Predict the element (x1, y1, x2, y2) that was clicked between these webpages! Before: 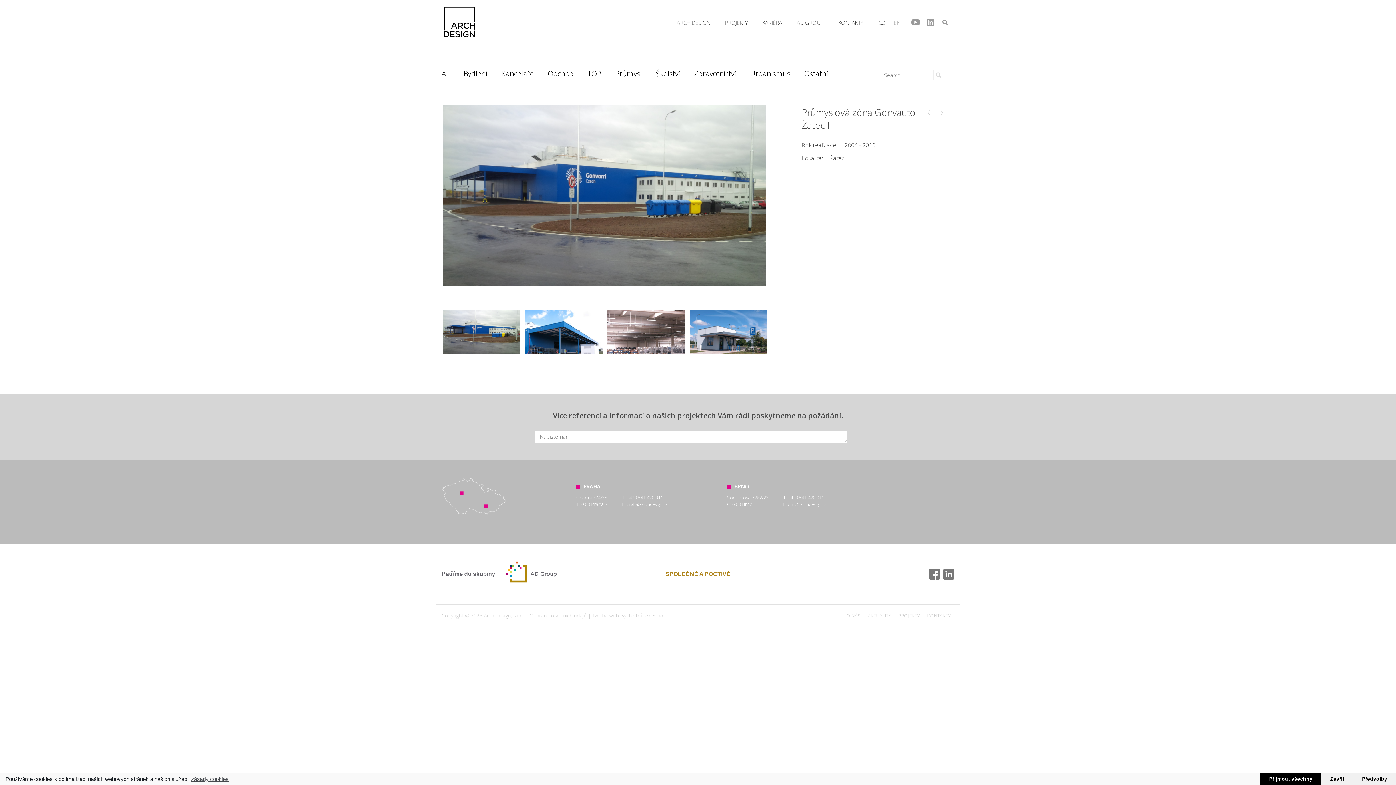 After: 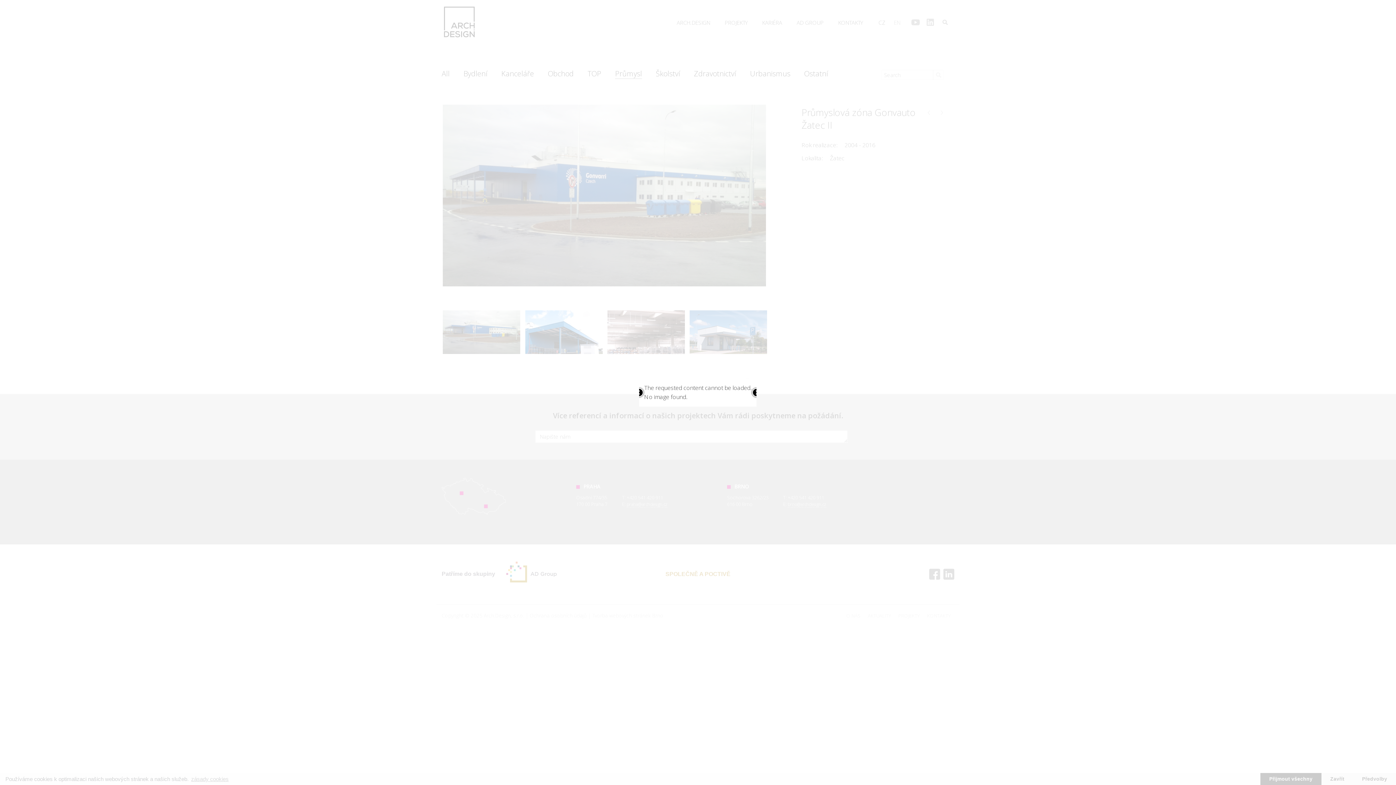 Action: label: ARCH.DESIGN bbox: (669, 14, 717, 43)